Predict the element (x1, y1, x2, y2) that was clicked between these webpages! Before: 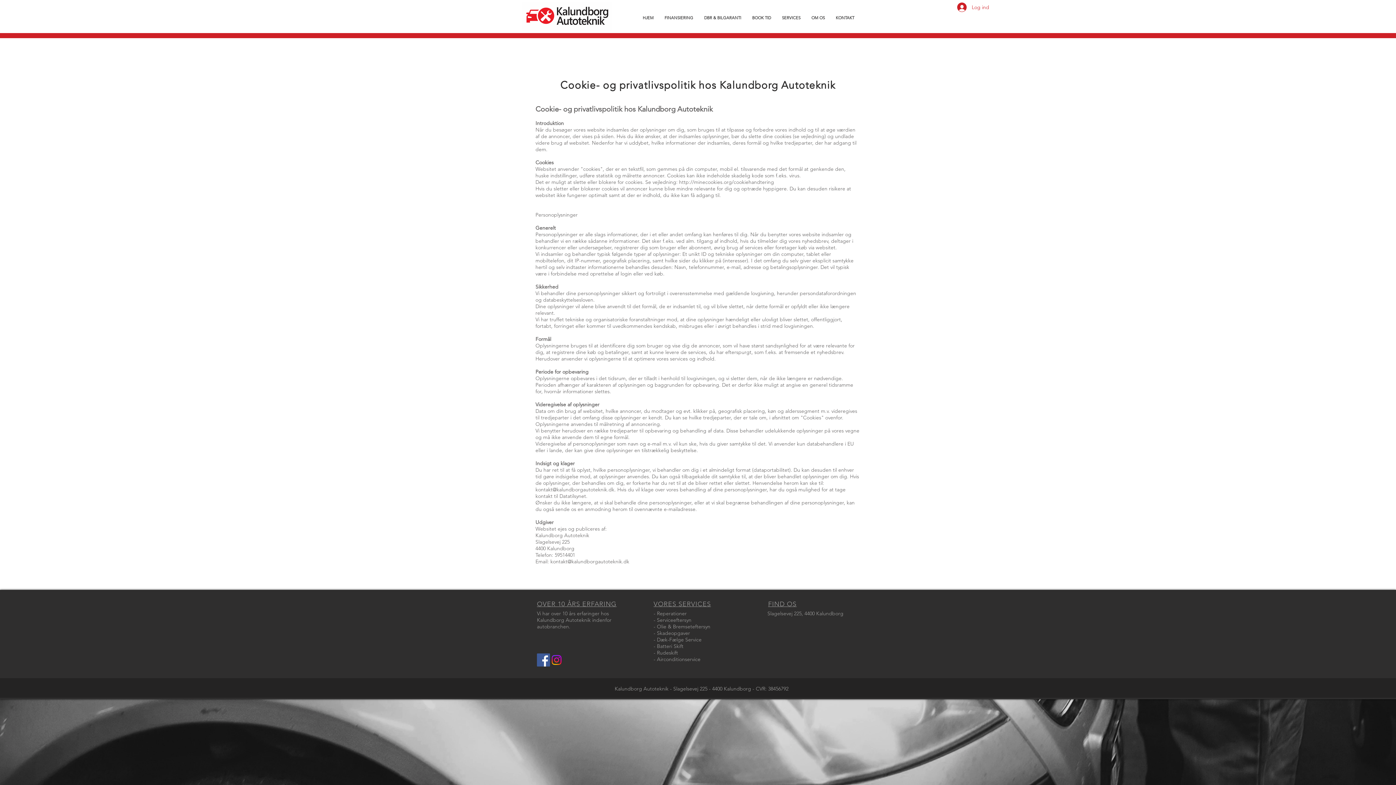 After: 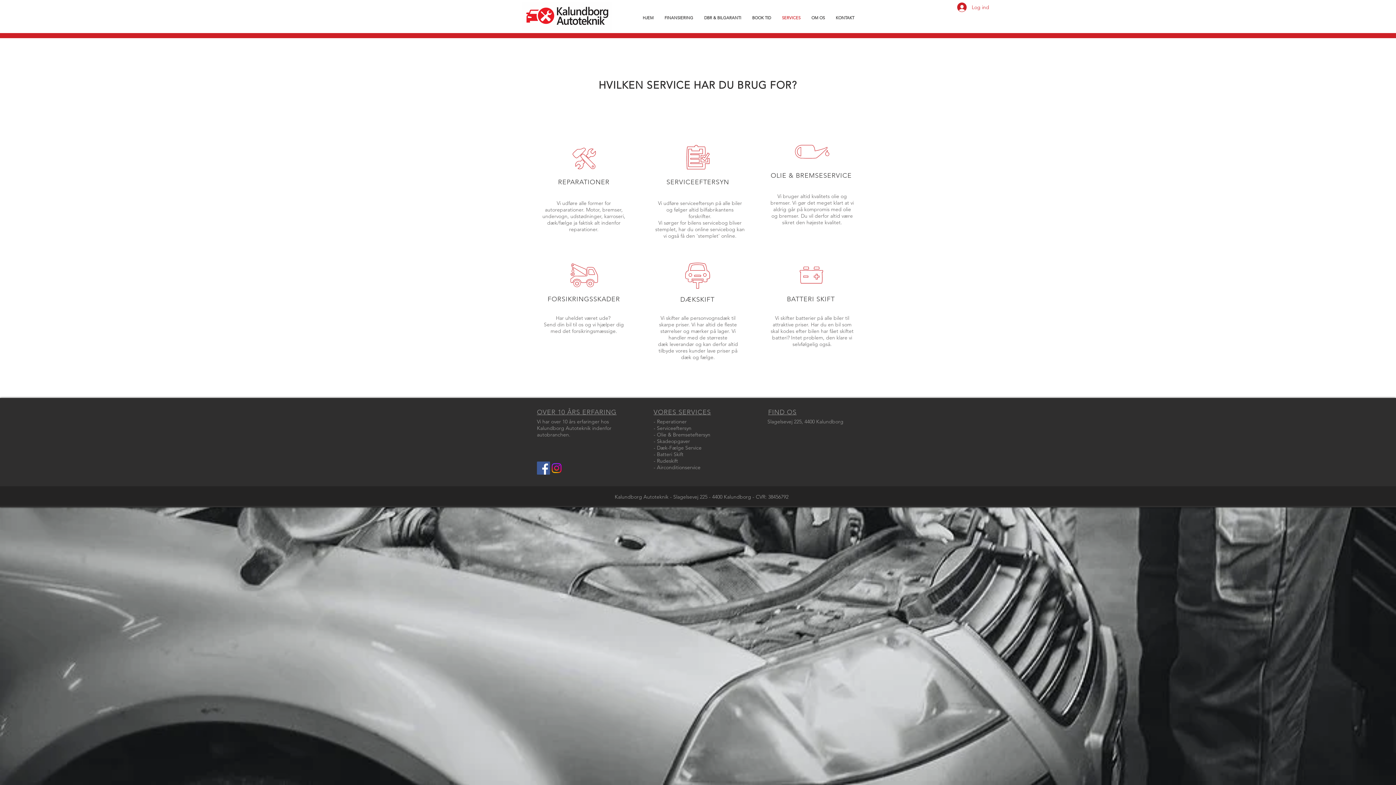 Action: bbox: (776, 11, 806, 24) label: SERVICES